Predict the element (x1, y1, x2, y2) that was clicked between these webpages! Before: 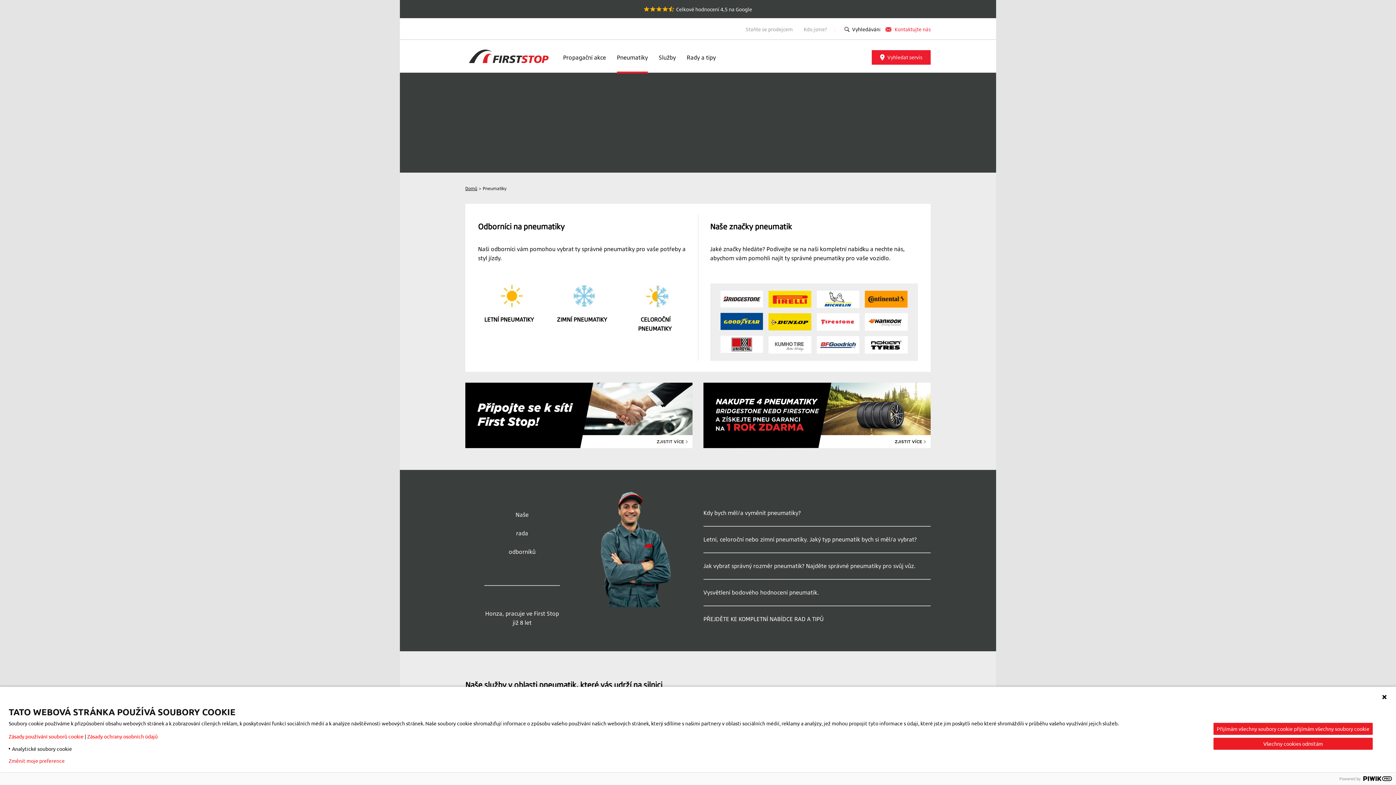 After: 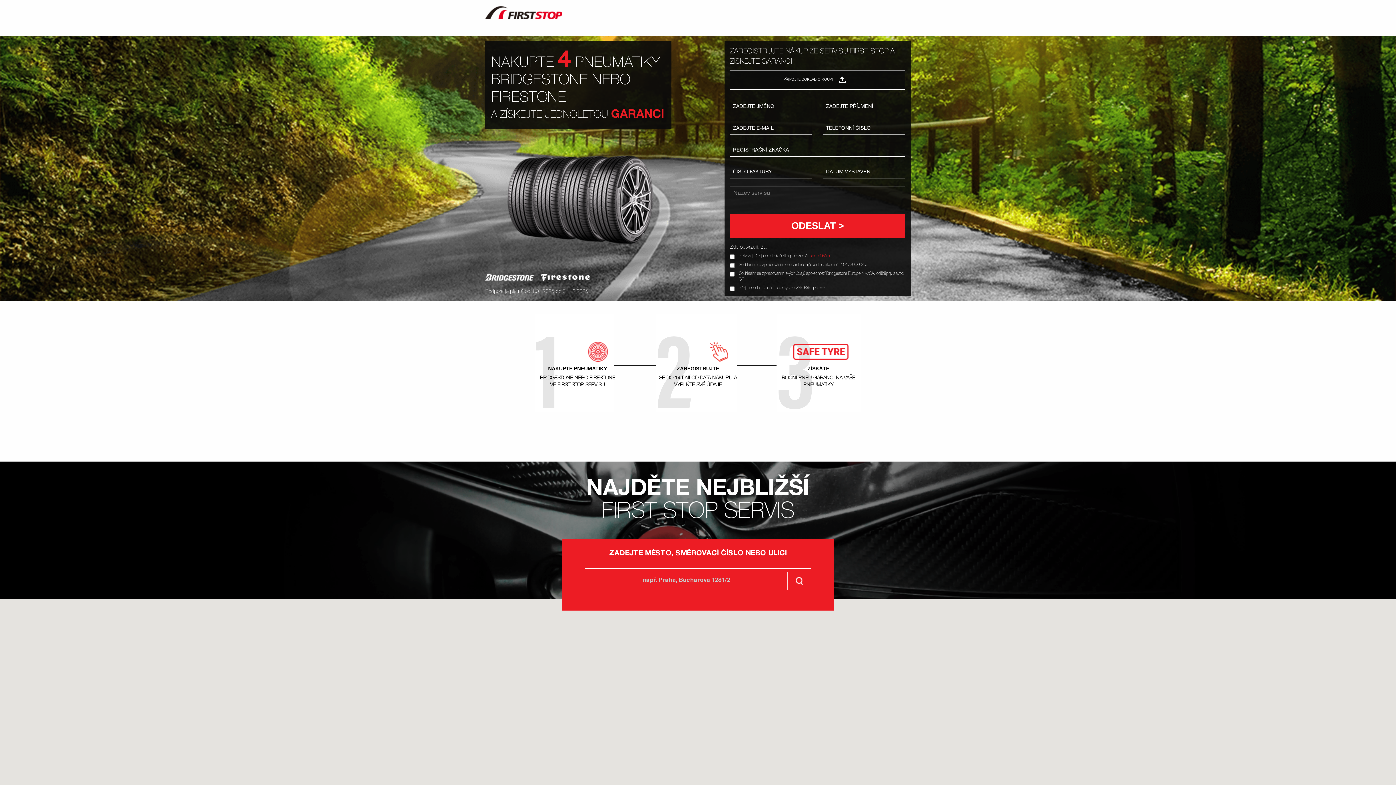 Action: bbox: (703, 382, 930, 448)